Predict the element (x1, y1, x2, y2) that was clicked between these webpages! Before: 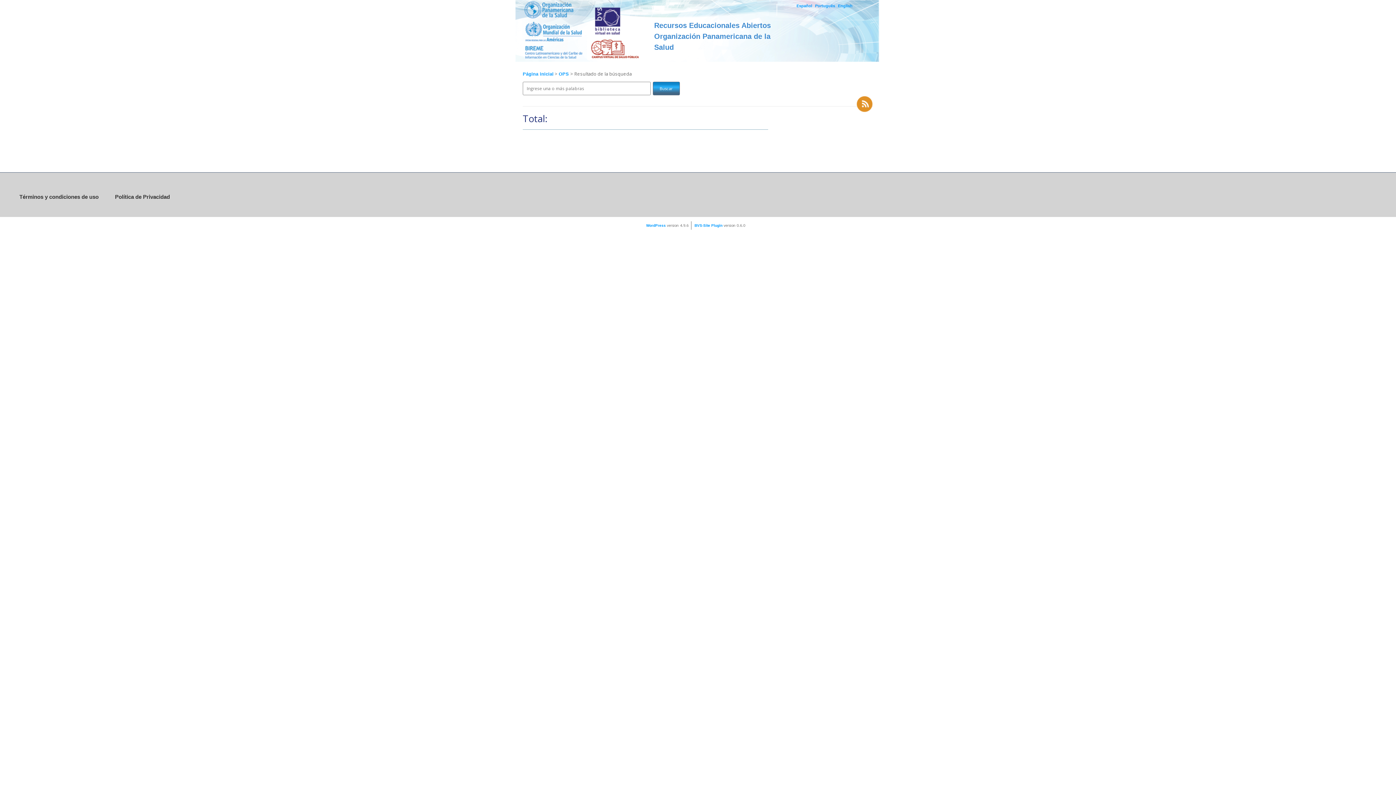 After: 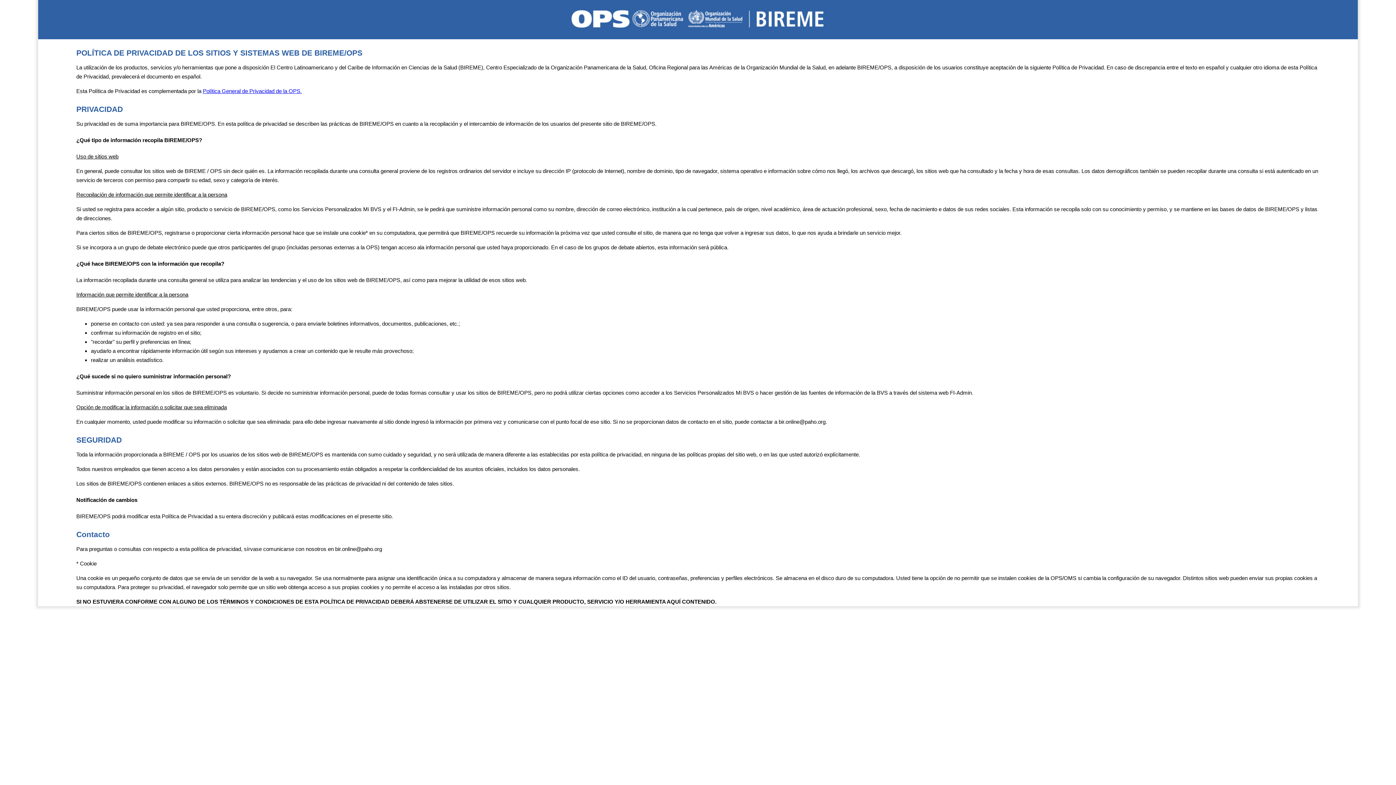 Action: label: Política de Privacidad bbox: (115, 193, 169, 200)